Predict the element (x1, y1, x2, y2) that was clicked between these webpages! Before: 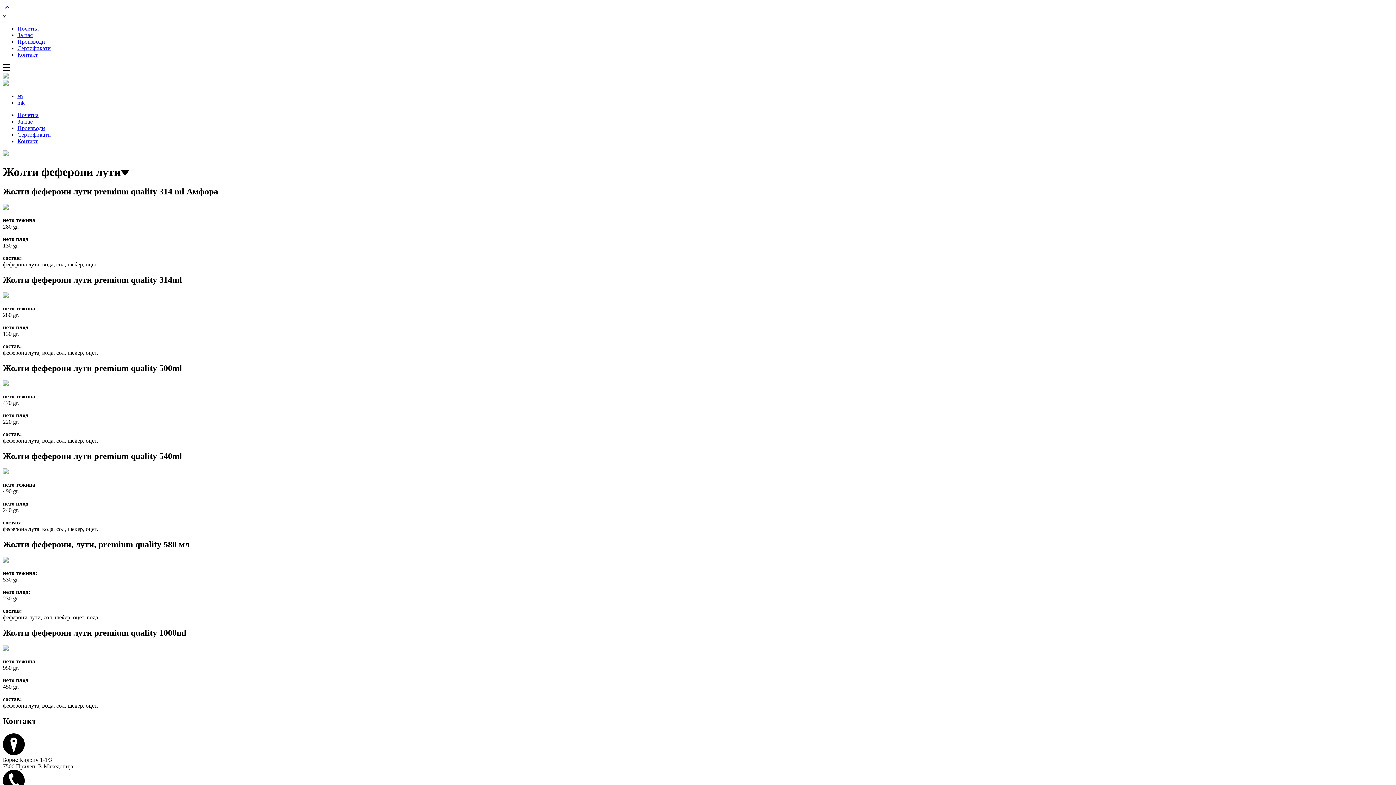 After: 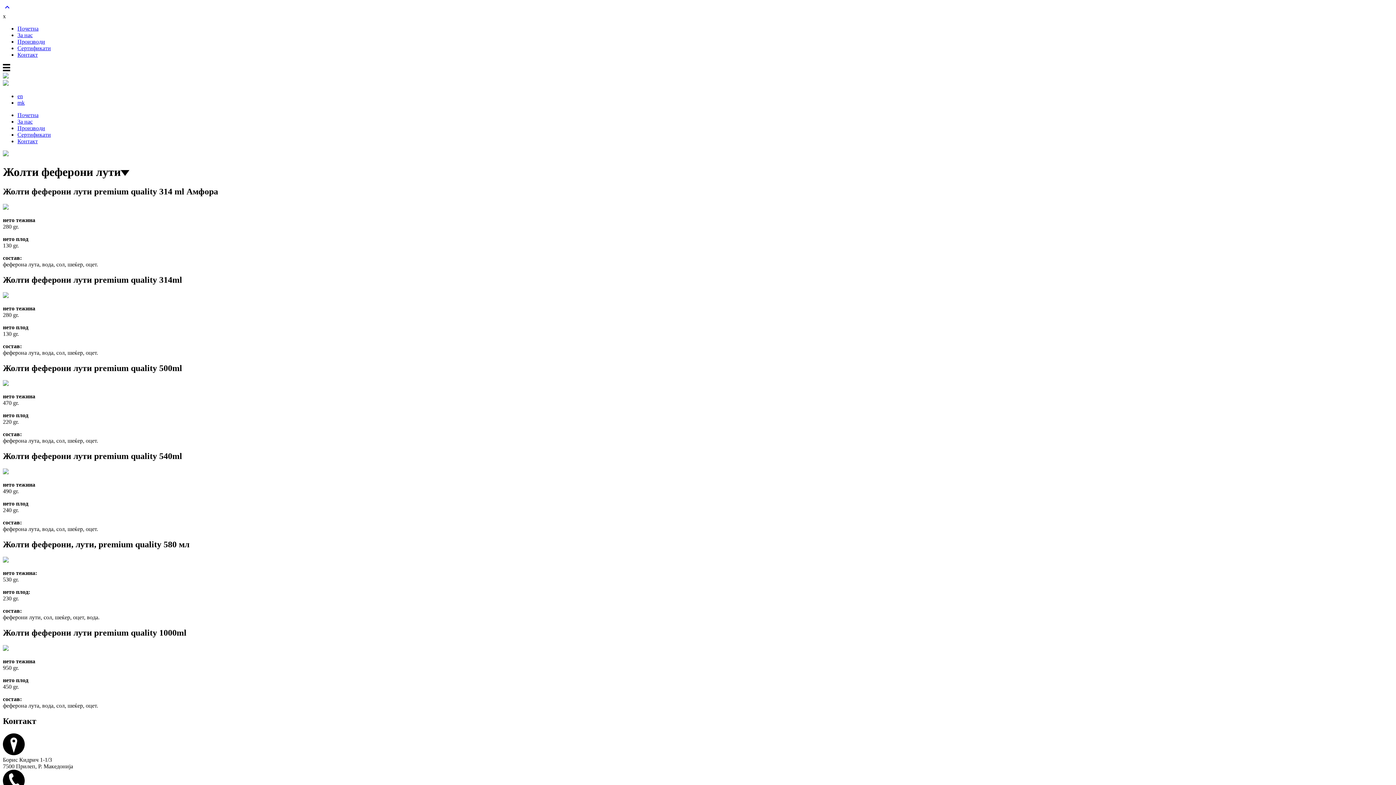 Action: bbox: (2, 6, 11, 12) label: 